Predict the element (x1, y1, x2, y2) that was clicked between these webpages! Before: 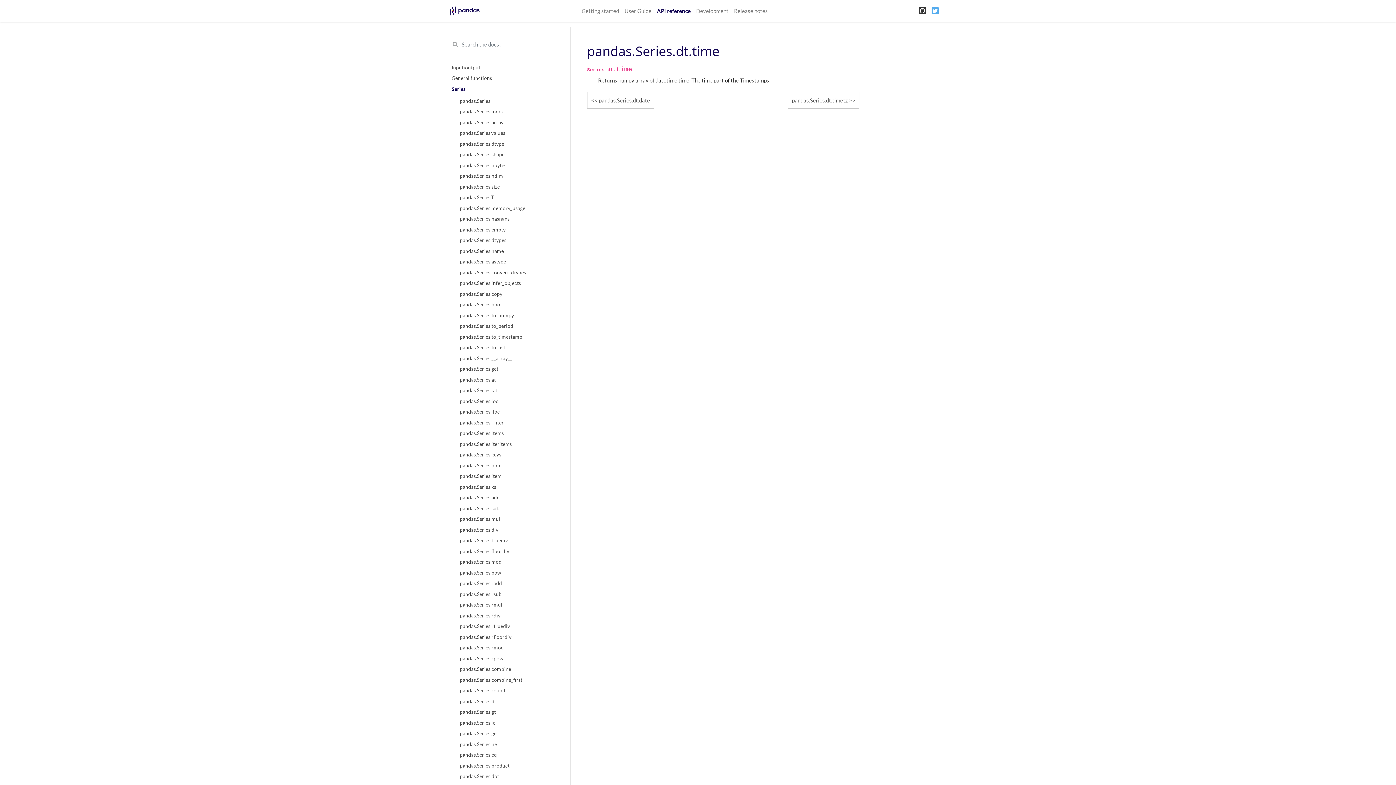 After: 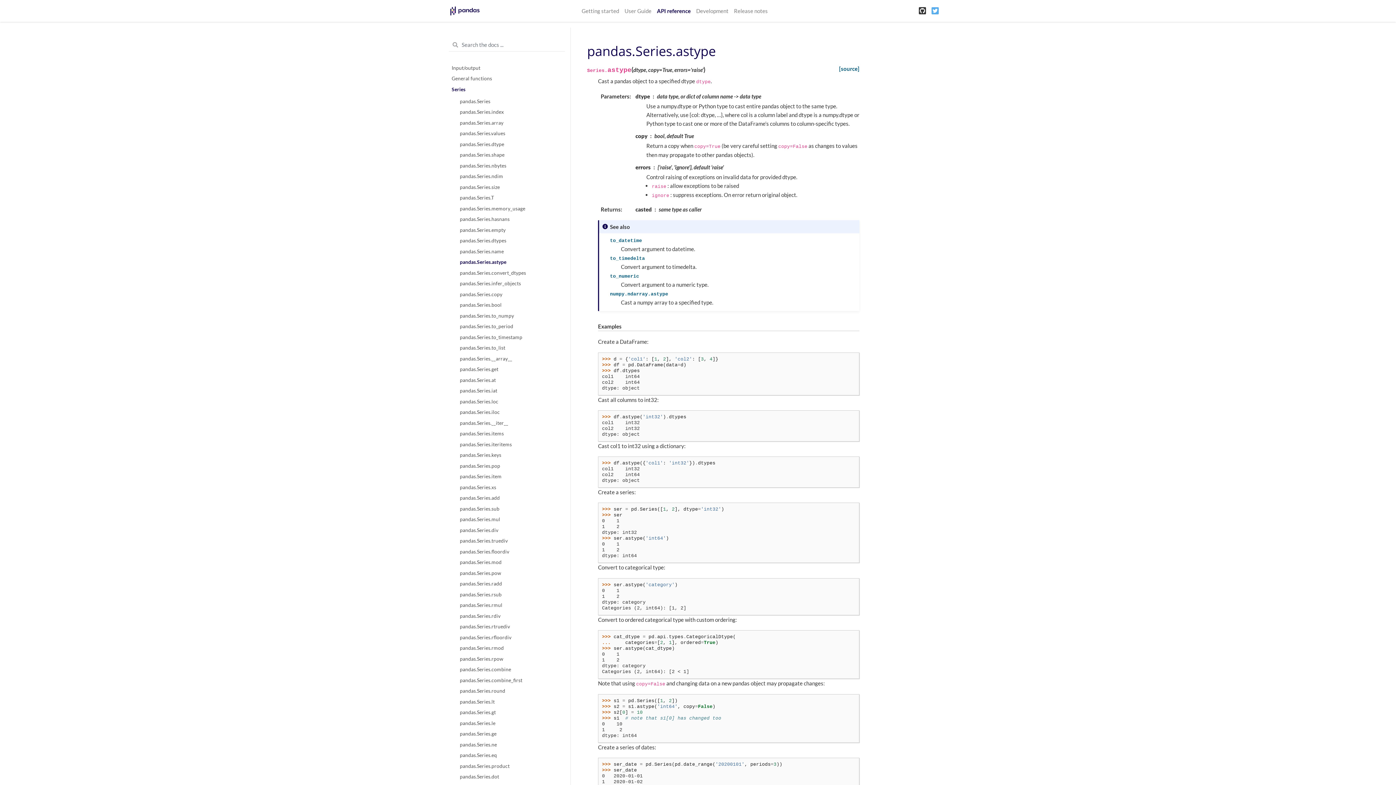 Action: label: pandas.Series.astype bbox: (451, 256, 562, 267)